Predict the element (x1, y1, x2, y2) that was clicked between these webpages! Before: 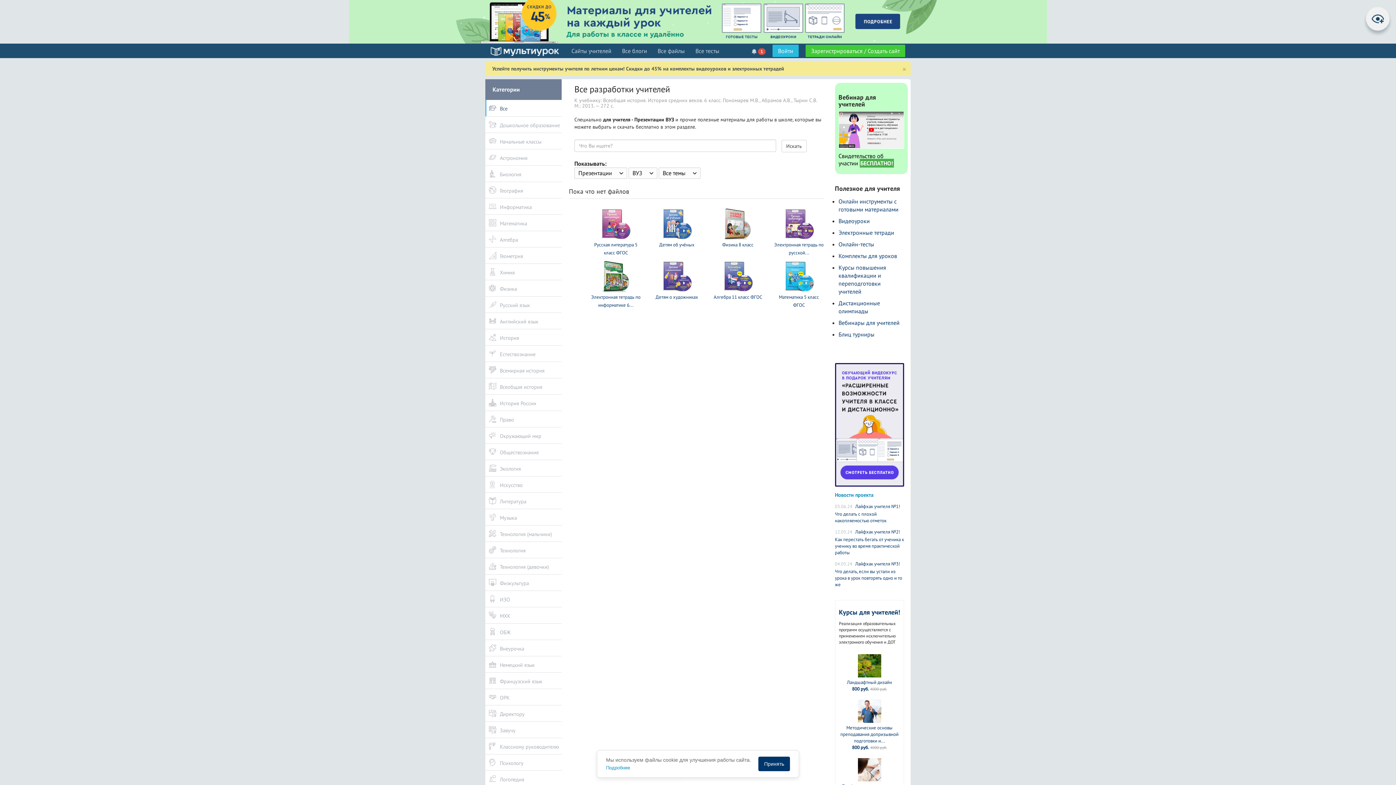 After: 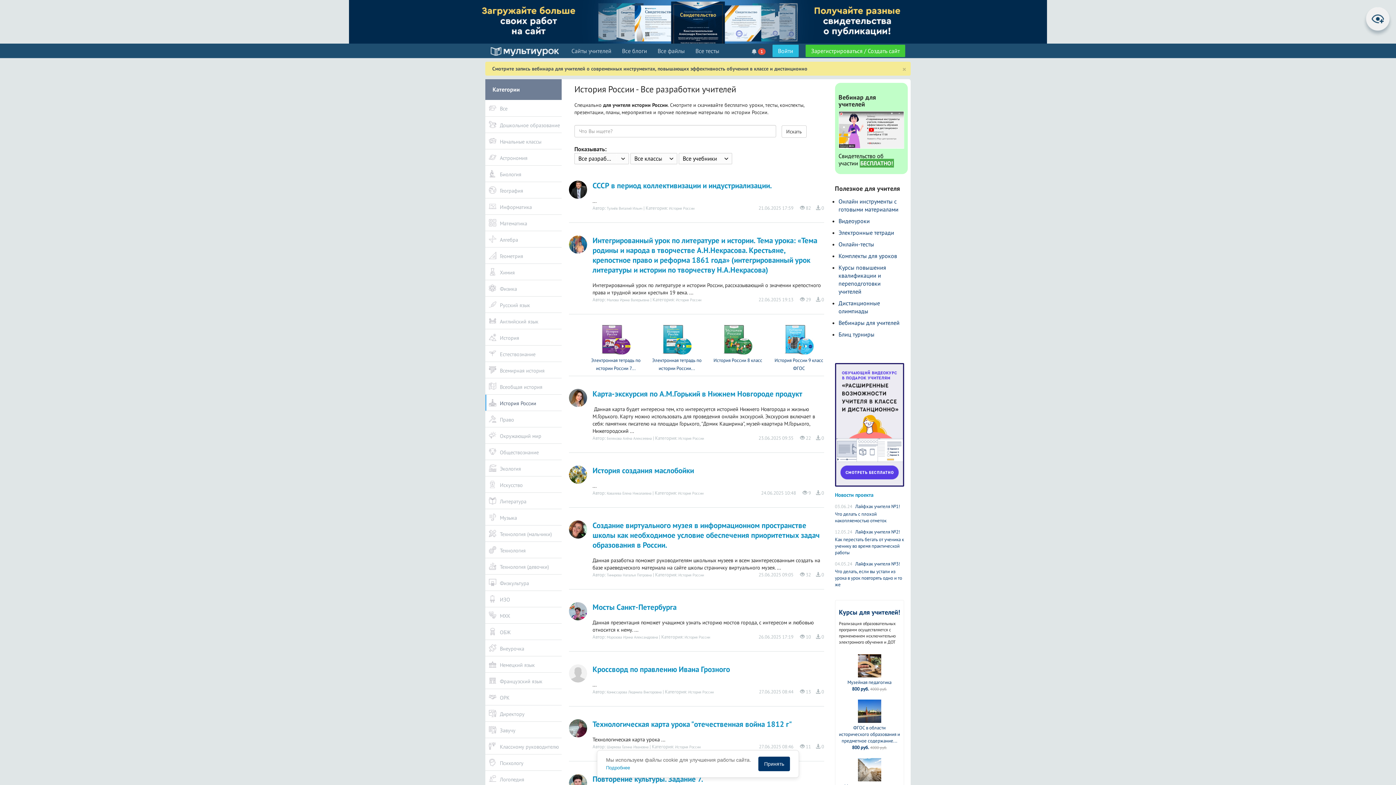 Action: label: История России bbox: (485, 394, 561, 410)